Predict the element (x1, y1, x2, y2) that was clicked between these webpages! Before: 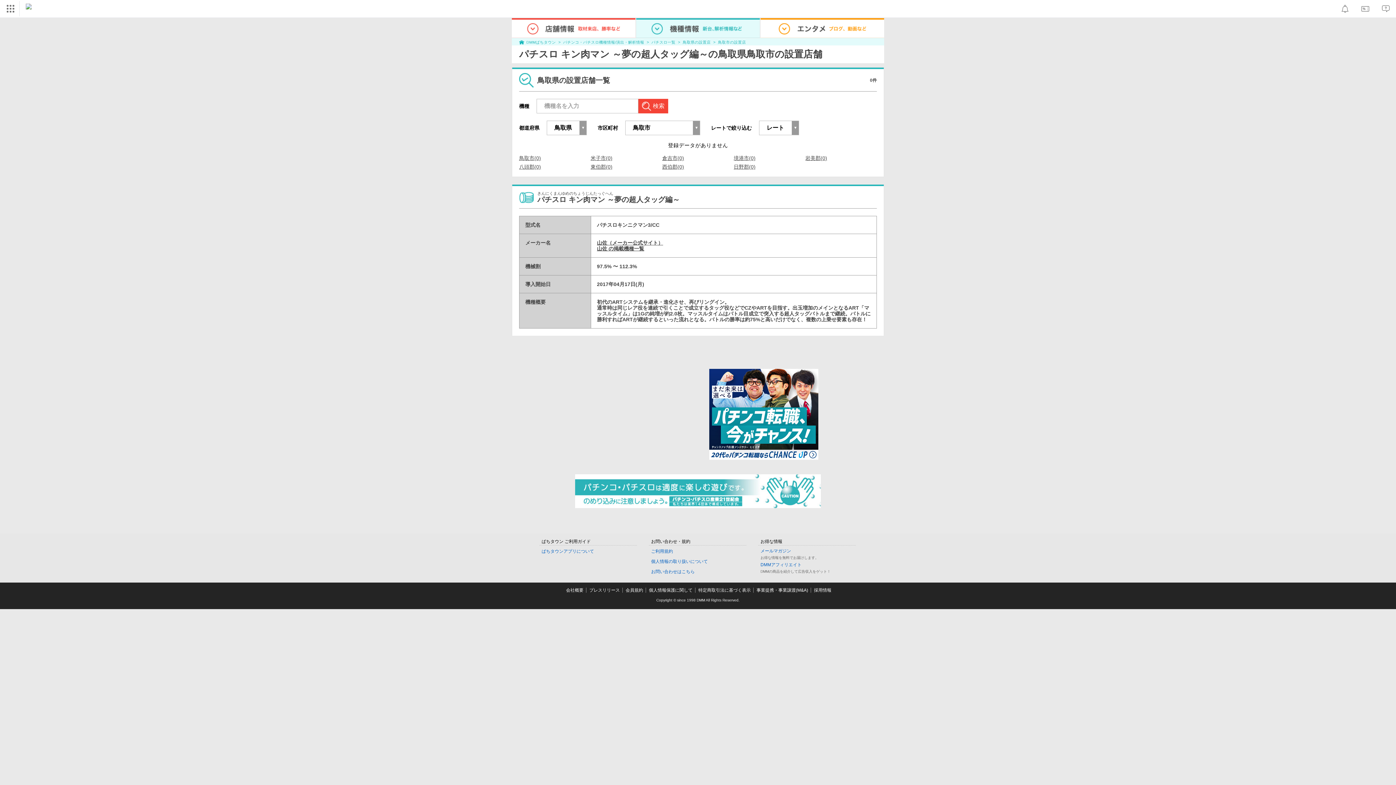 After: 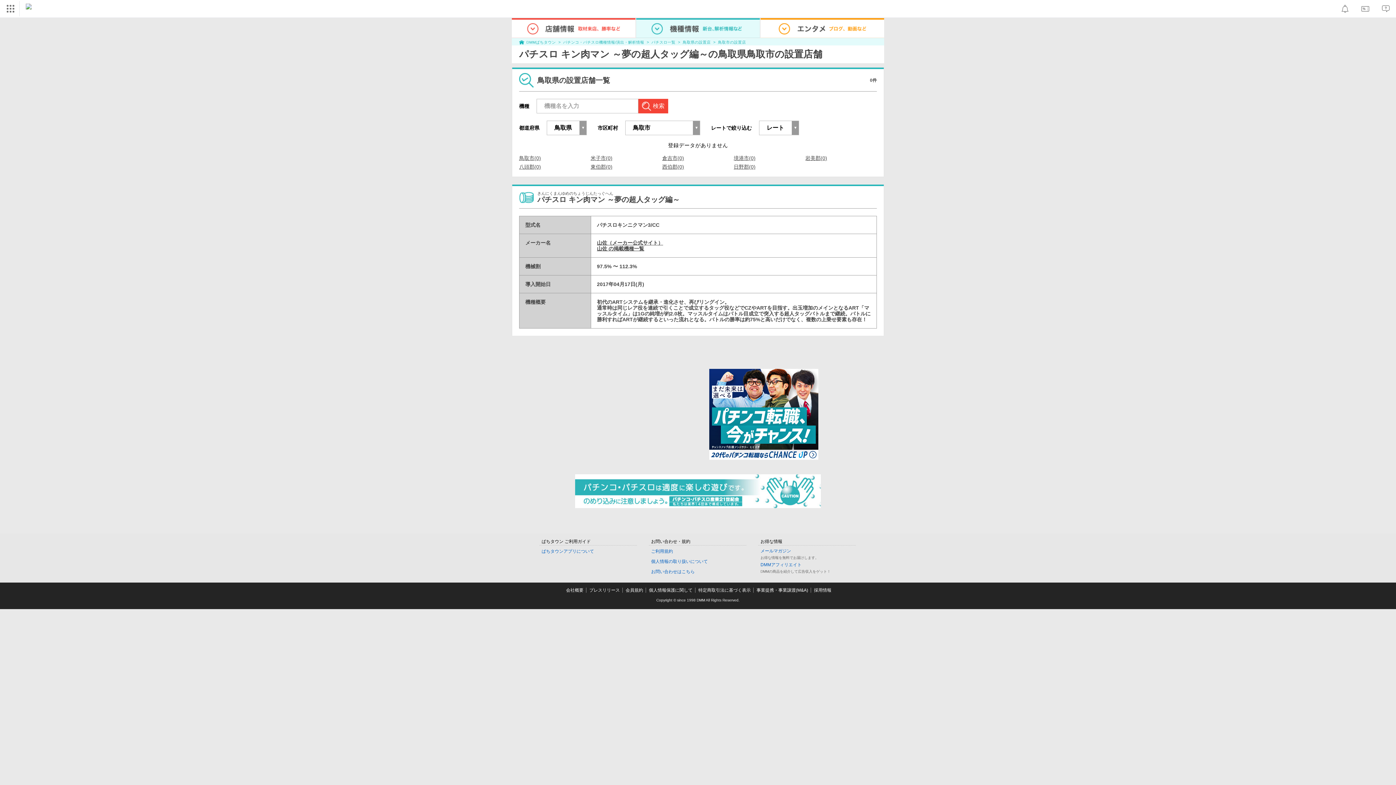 Action: bbox: (519, 155, 541, 160) label: 鳥取市(0)